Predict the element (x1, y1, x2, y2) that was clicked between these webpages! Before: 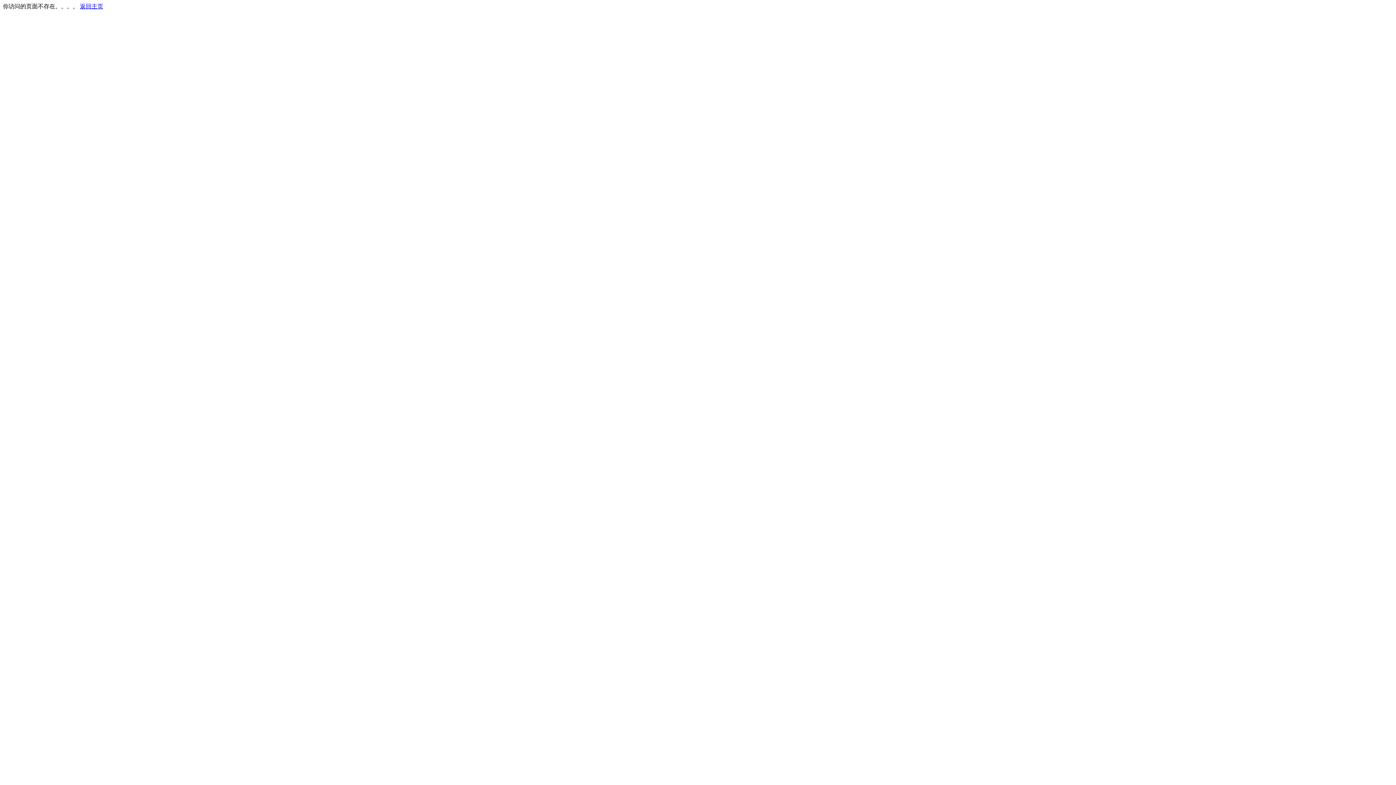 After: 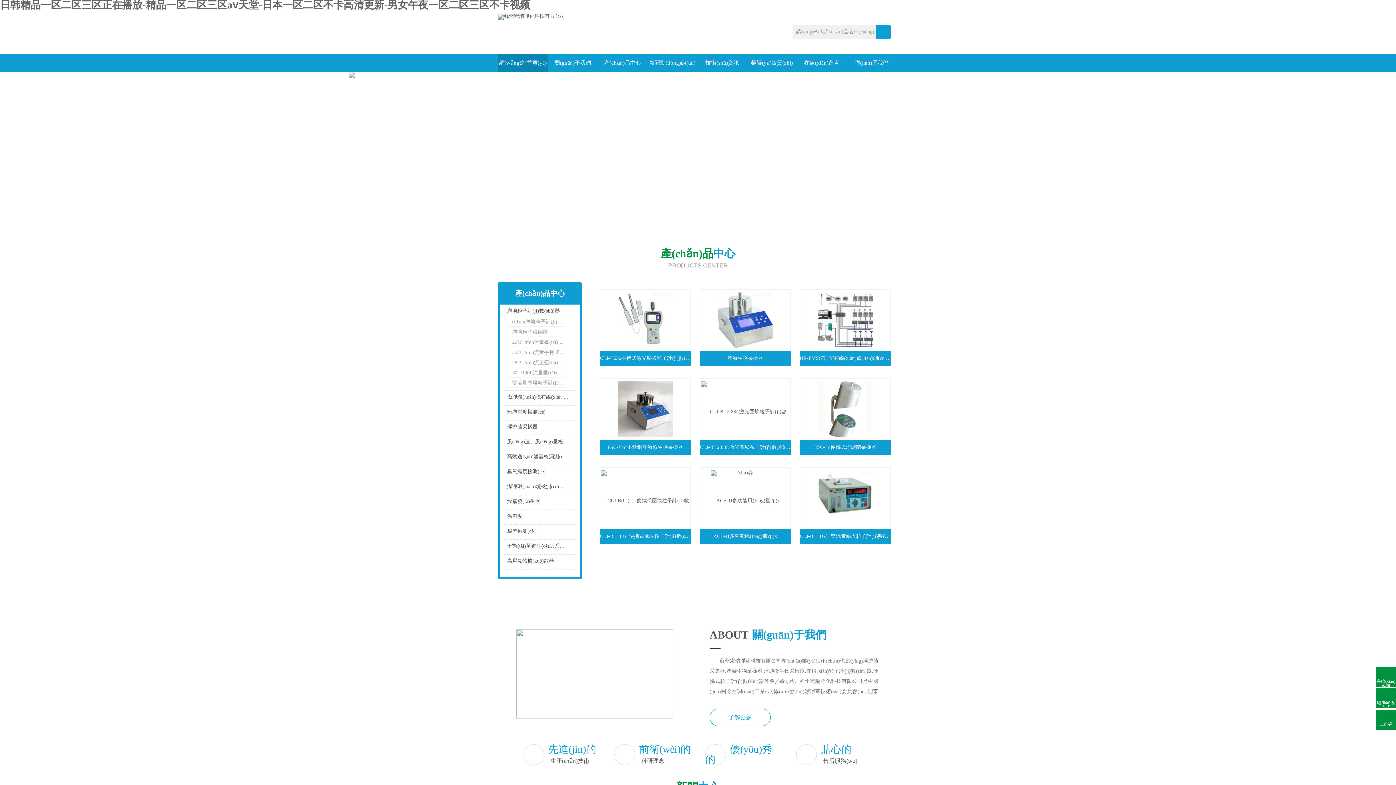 Action: label: 返回主页 bbox: (80, 3, 103, 9)